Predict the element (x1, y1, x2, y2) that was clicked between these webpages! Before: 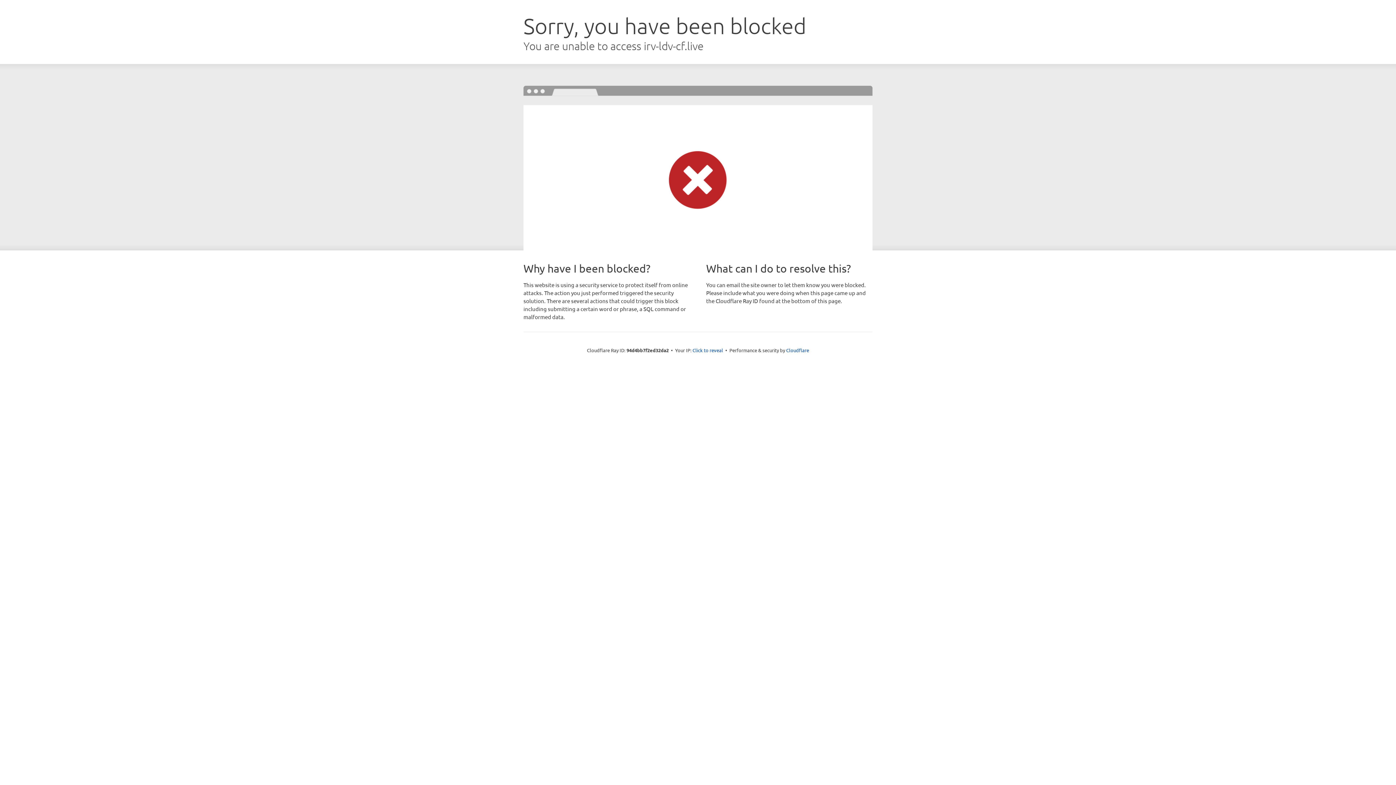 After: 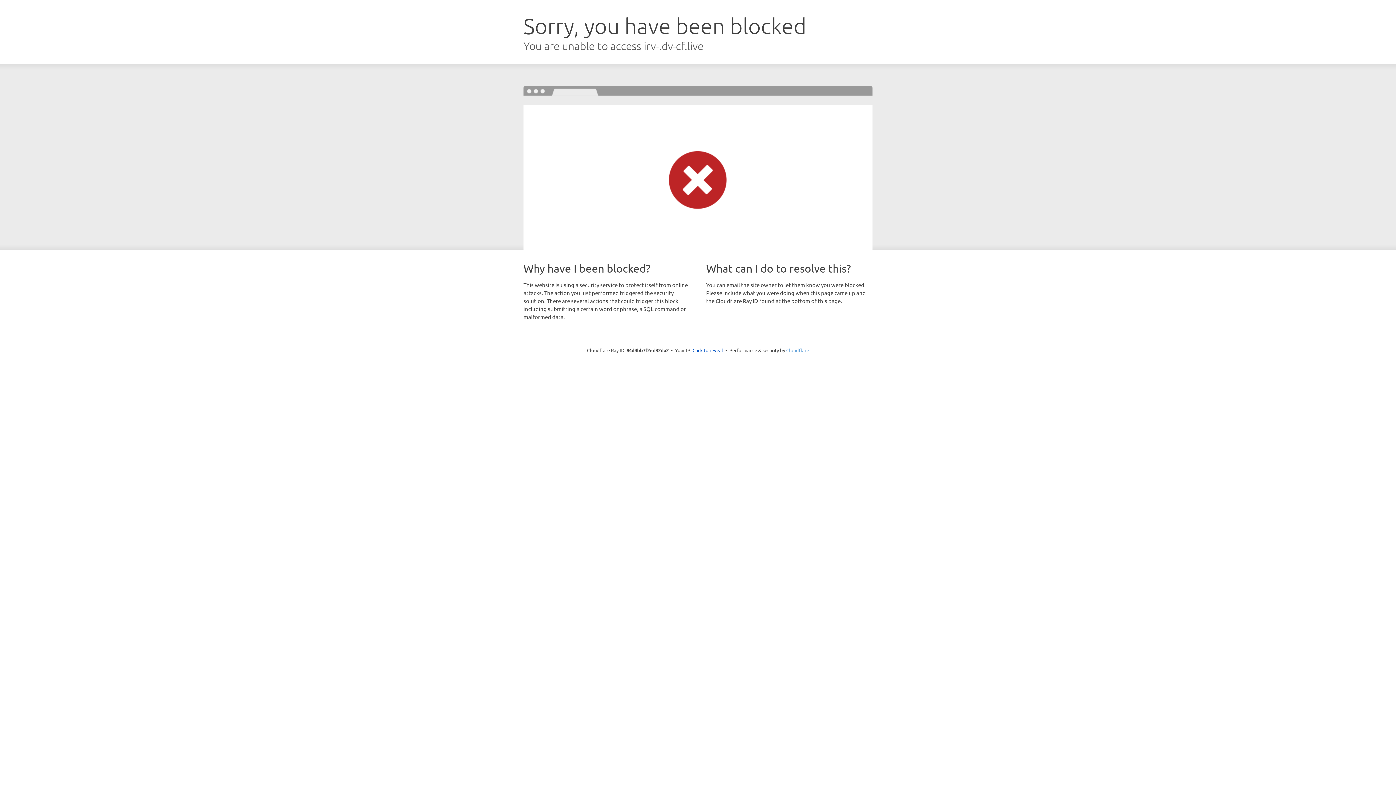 Action: bbox: (786, 347, 809, 353) label: Cloudflare